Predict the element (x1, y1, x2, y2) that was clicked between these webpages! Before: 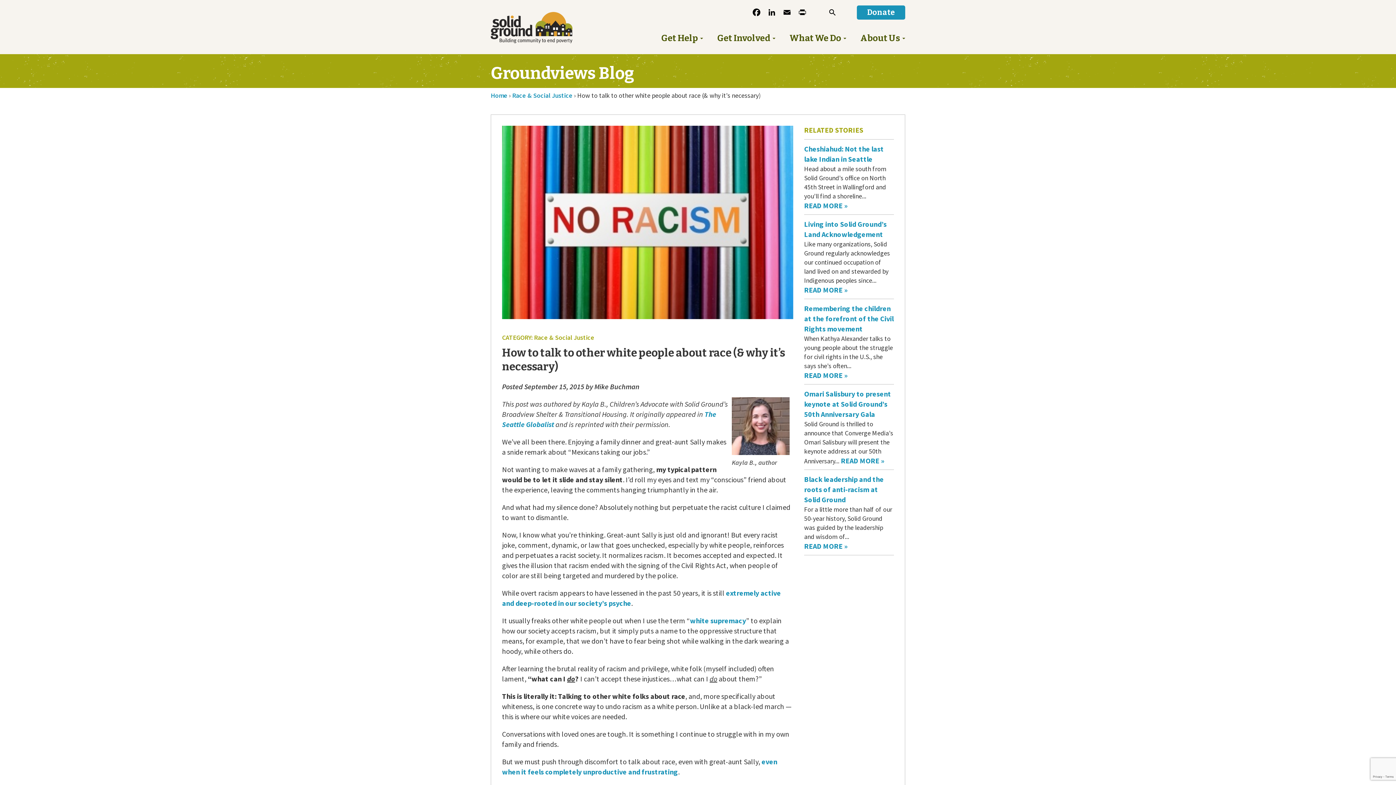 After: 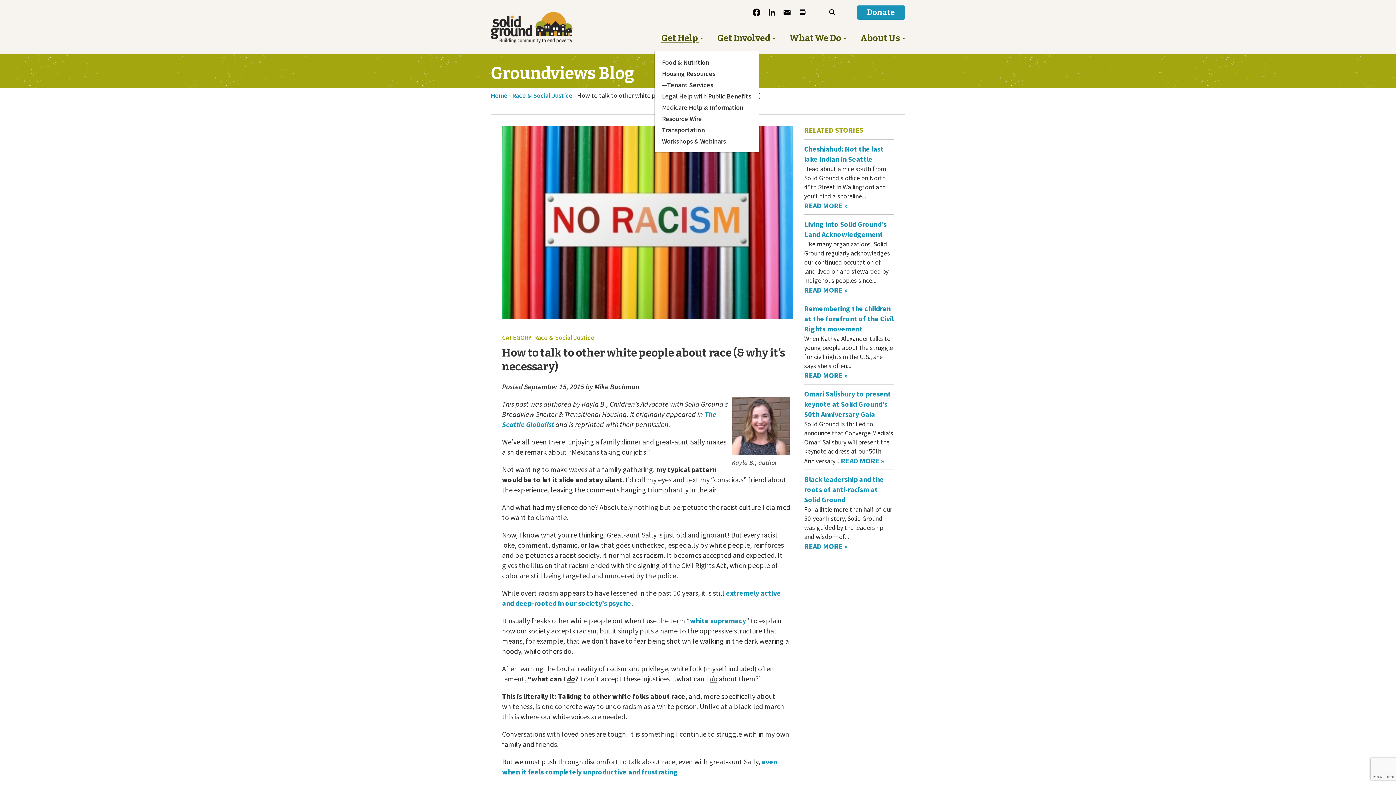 Action: label: Get Help  bbox: (654, 29, 708, 47)